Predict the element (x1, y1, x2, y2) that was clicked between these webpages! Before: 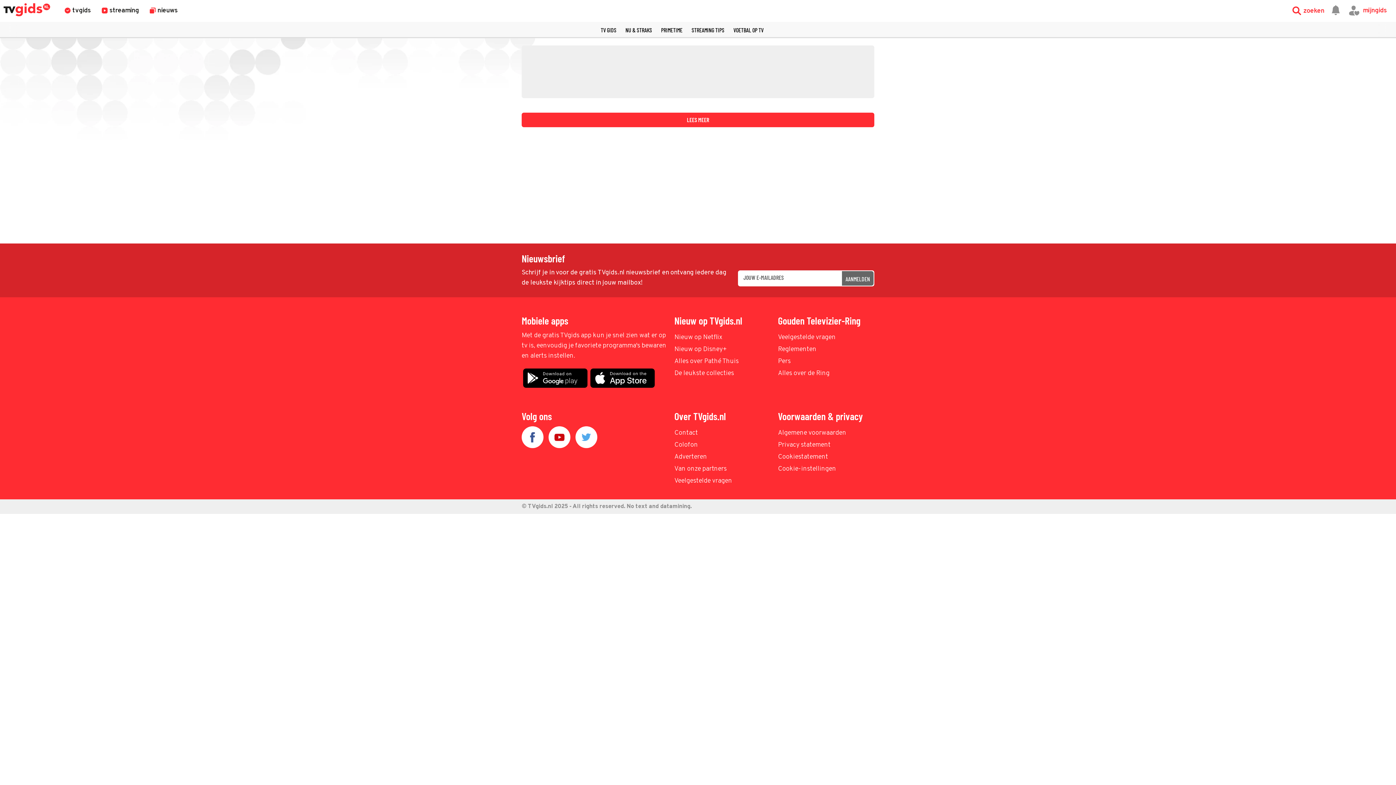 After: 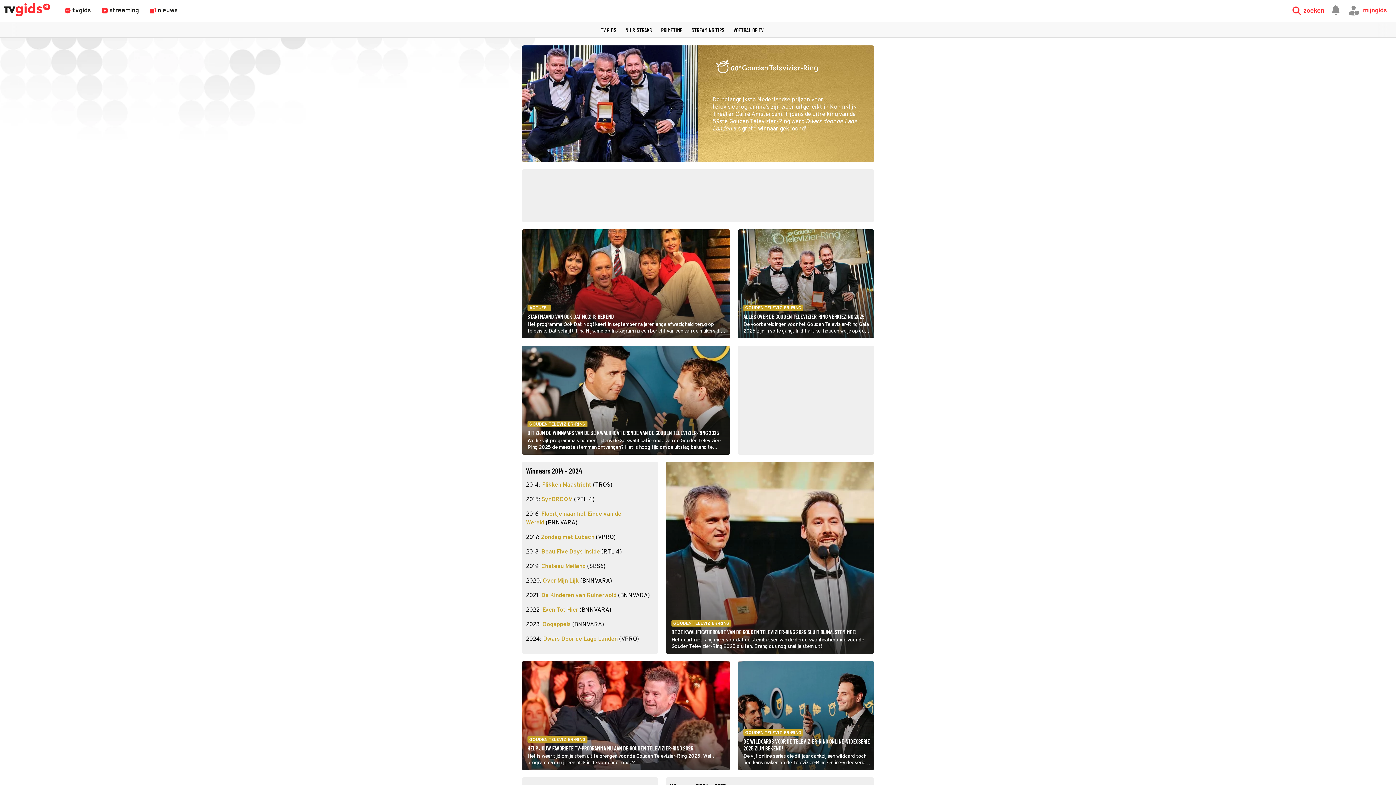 Action: bbox: (778, 368, 874, 378) label: Alles over de Ring